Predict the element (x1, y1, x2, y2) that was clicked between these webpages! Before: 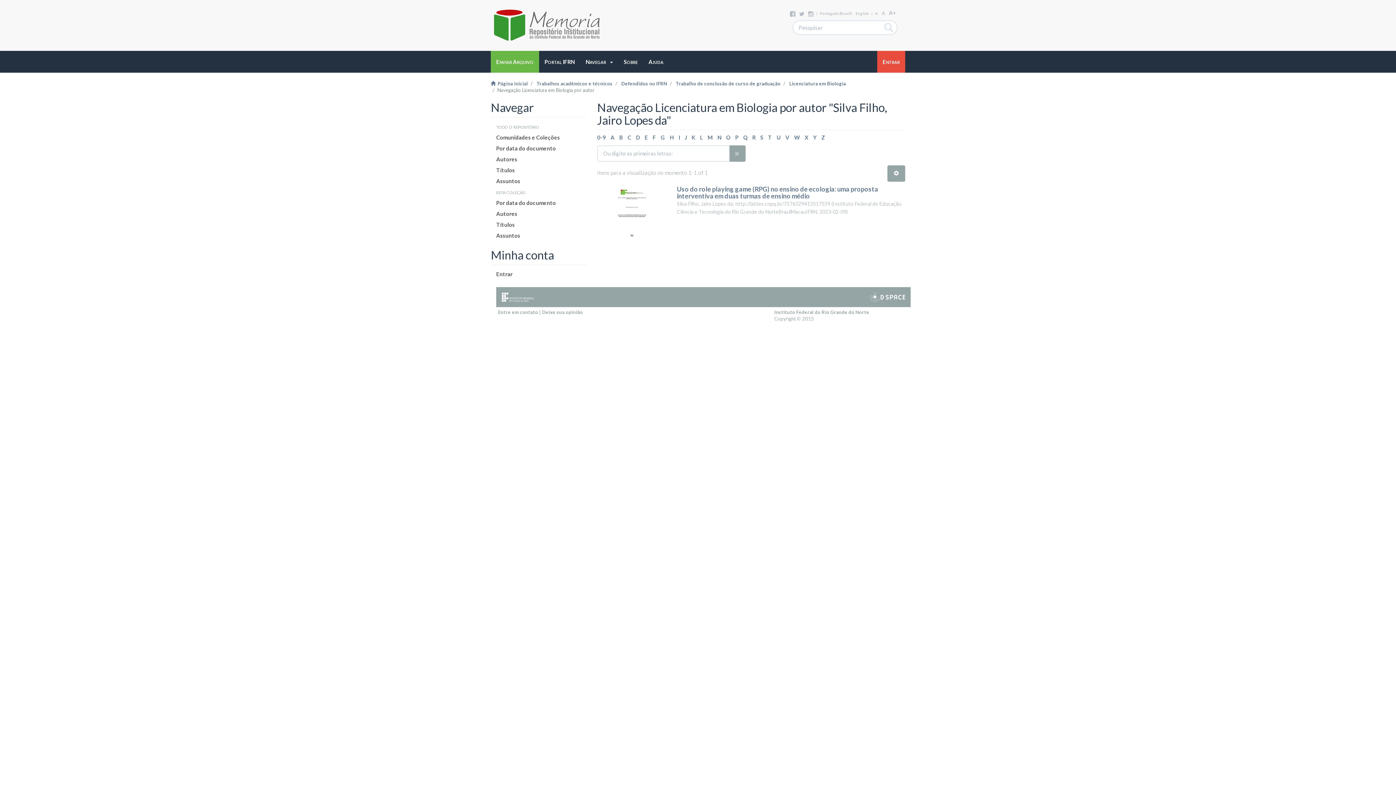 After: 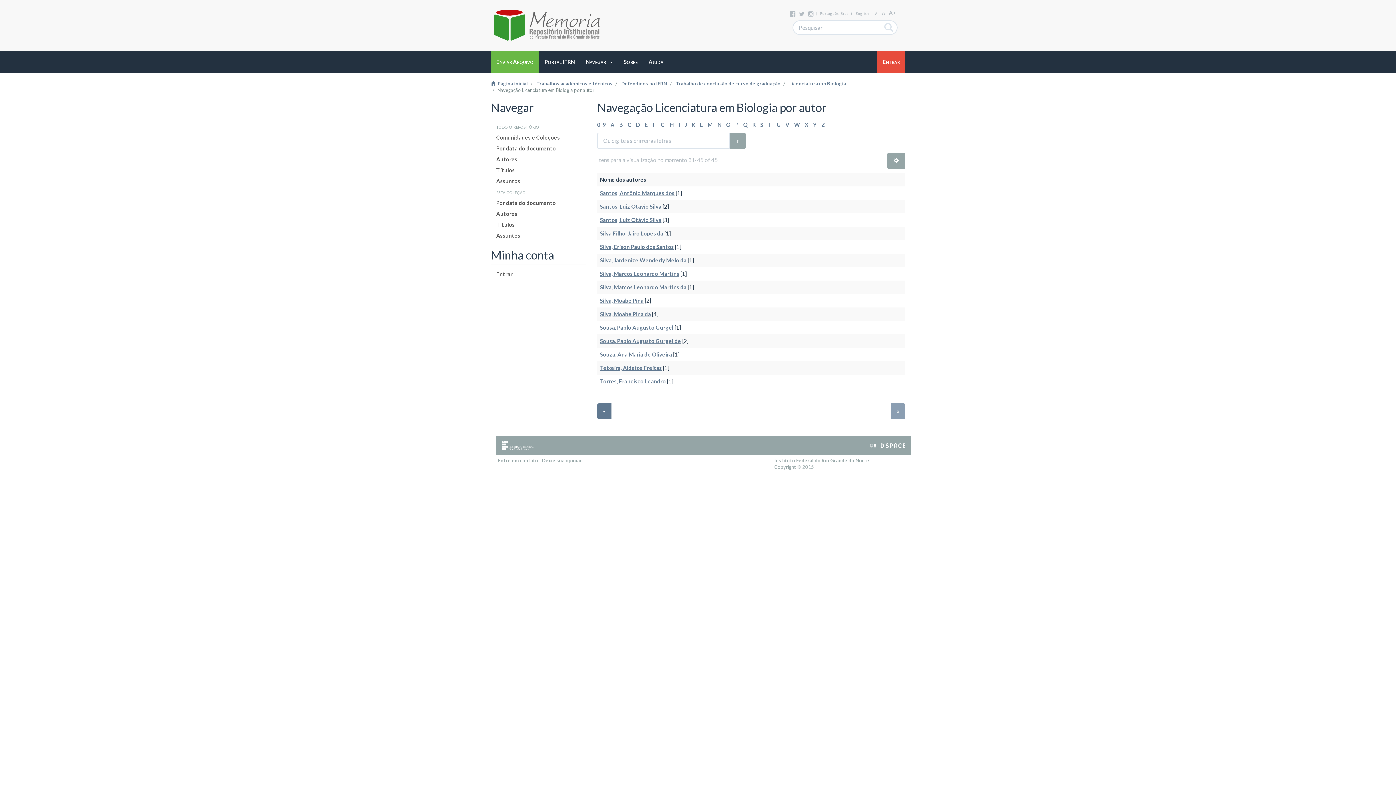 Action: label: S bbox: (760, 134, 763, 140)